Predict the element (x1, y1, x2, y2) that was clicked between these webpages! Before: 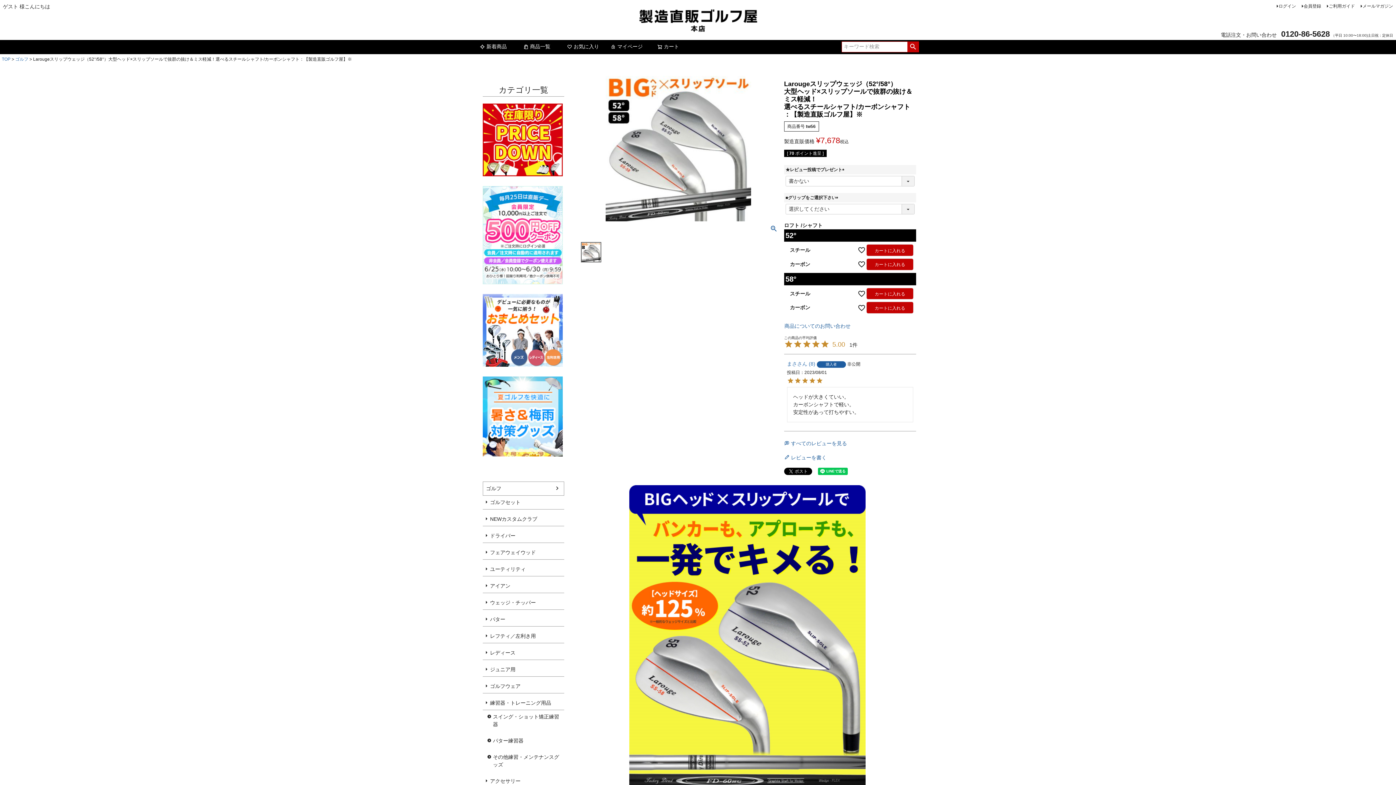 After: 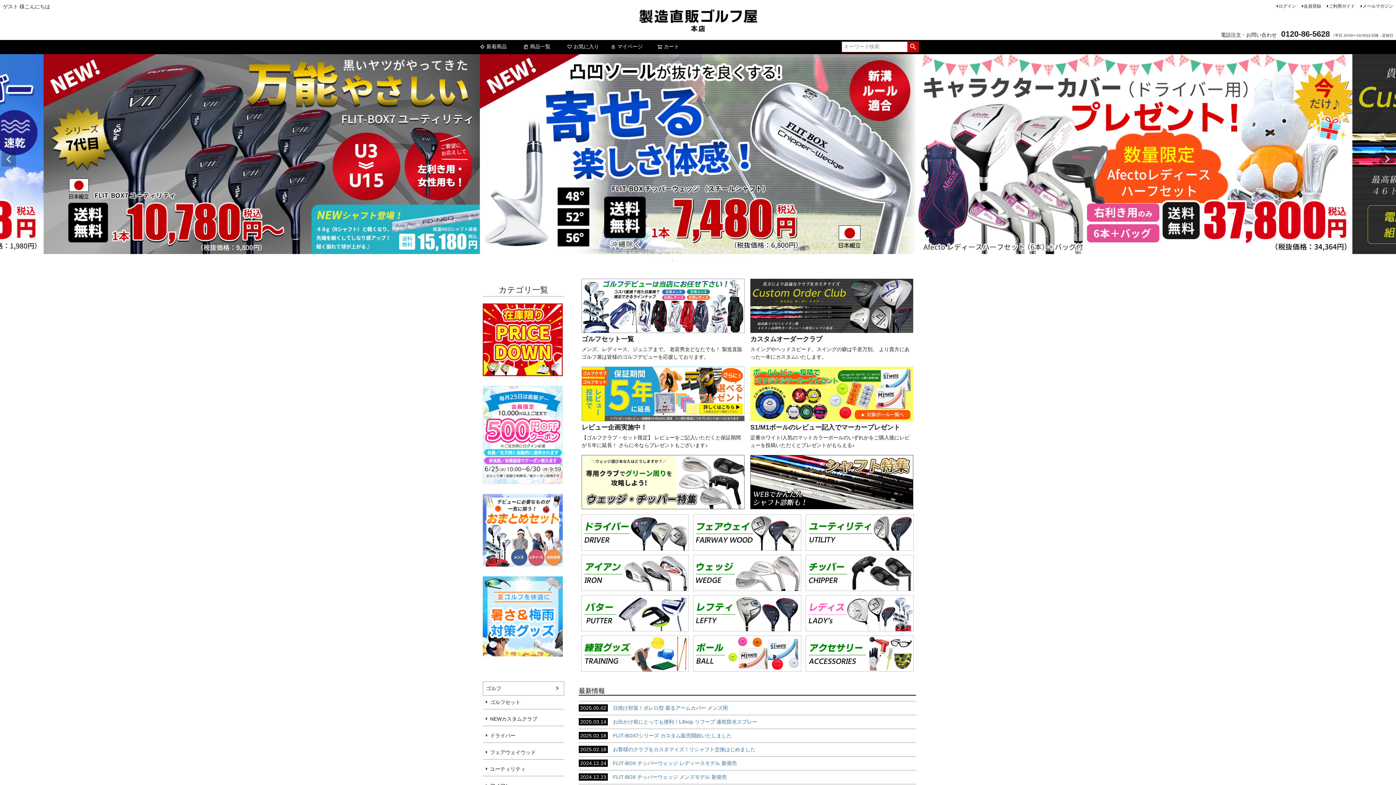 Action: bbox: (634, 5, 761, 37)